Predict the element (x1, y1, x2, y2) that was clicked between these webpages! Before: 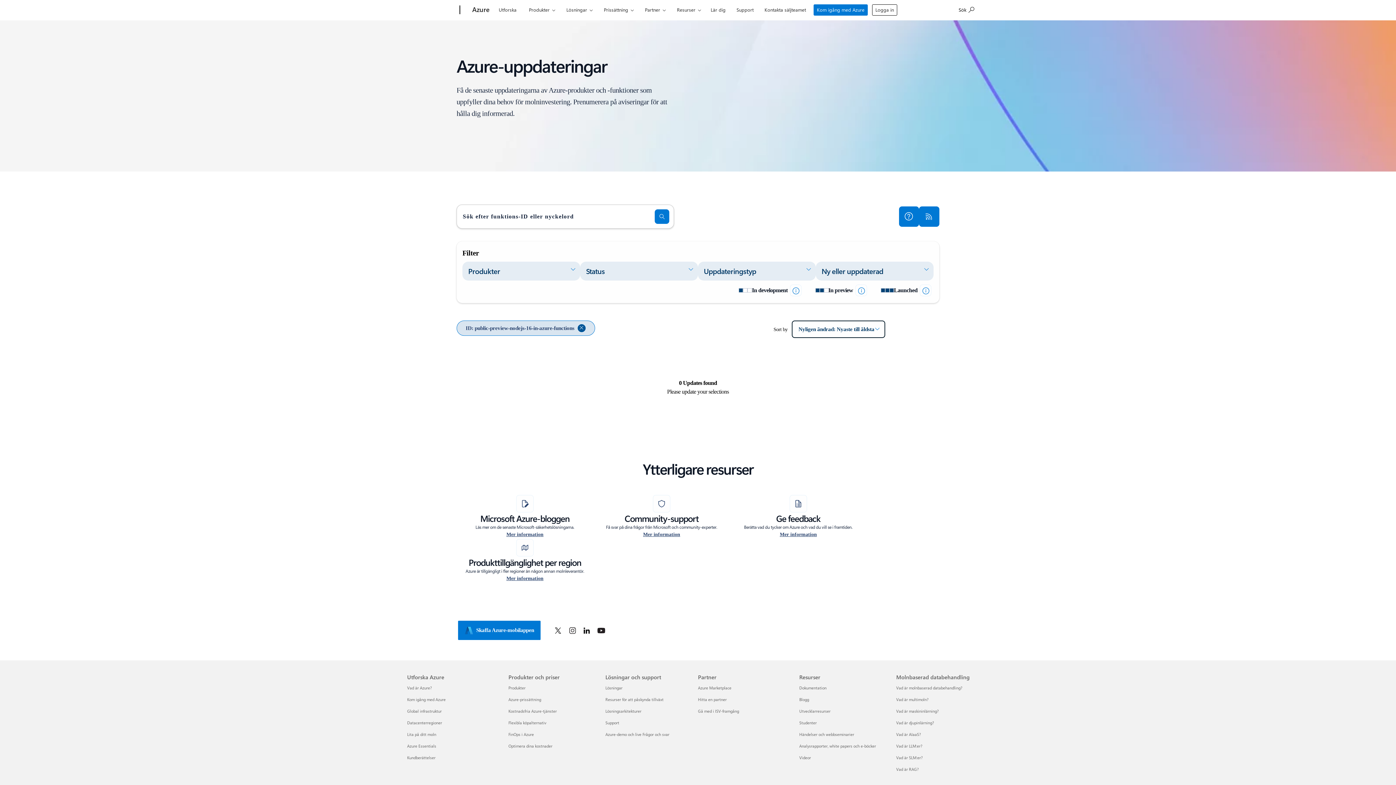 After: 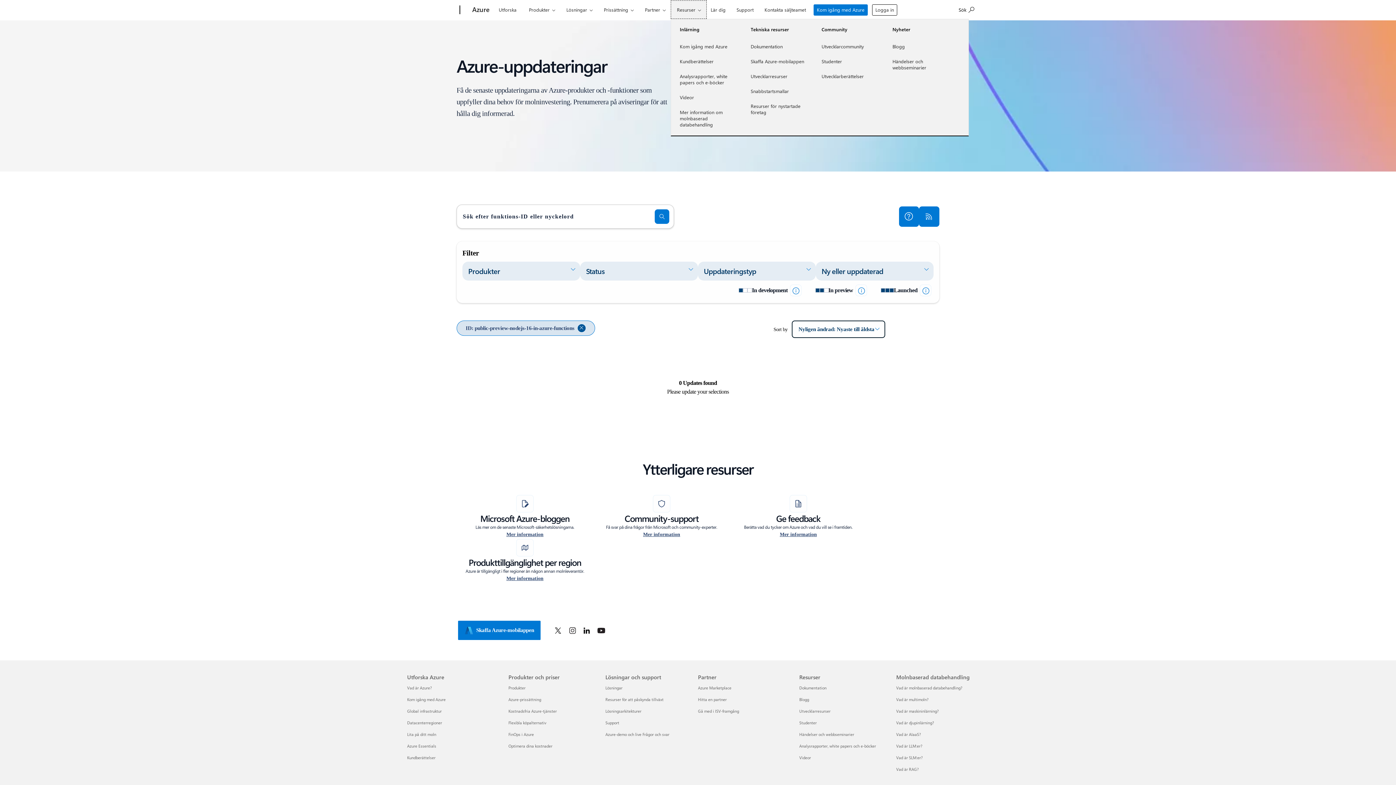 Action: bbox: (670, 0, 706, 18) label: Resurser